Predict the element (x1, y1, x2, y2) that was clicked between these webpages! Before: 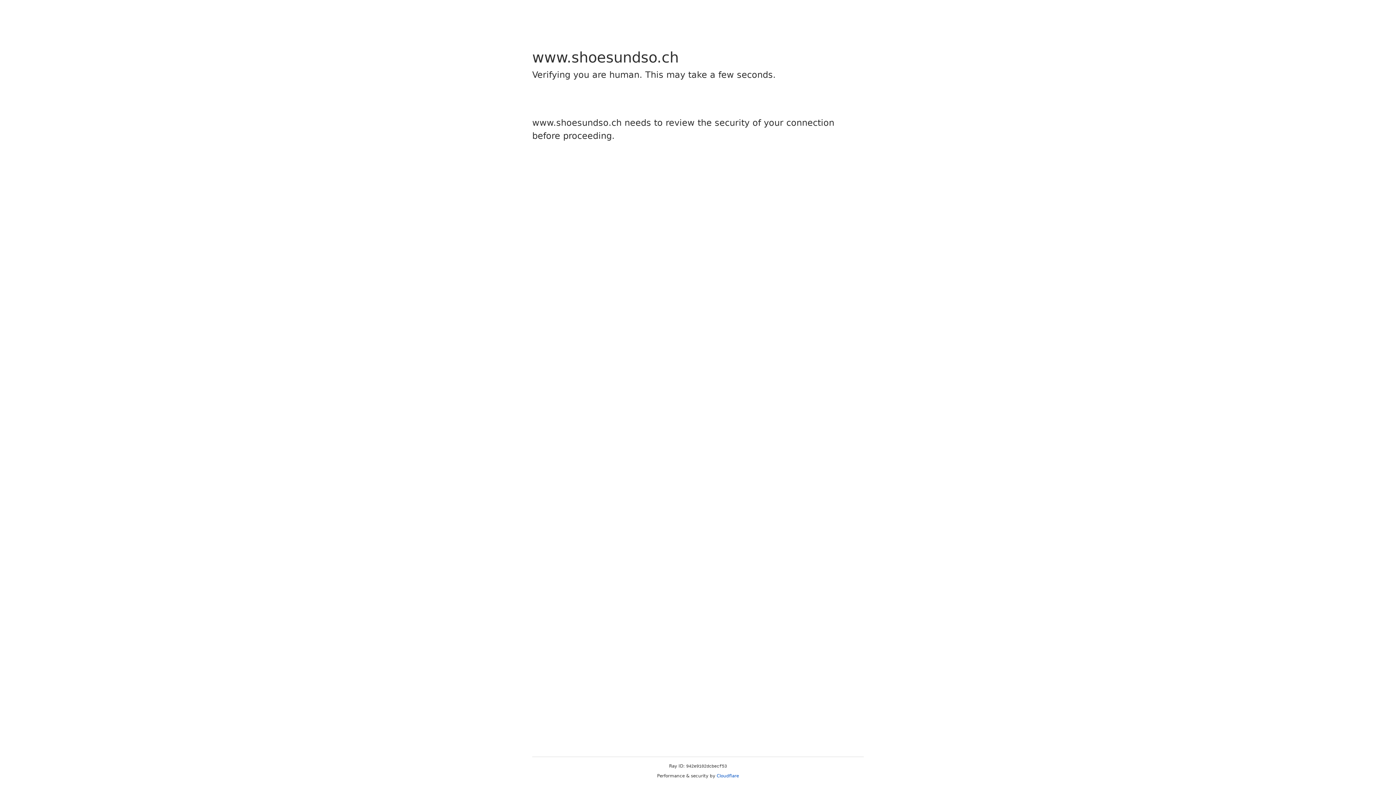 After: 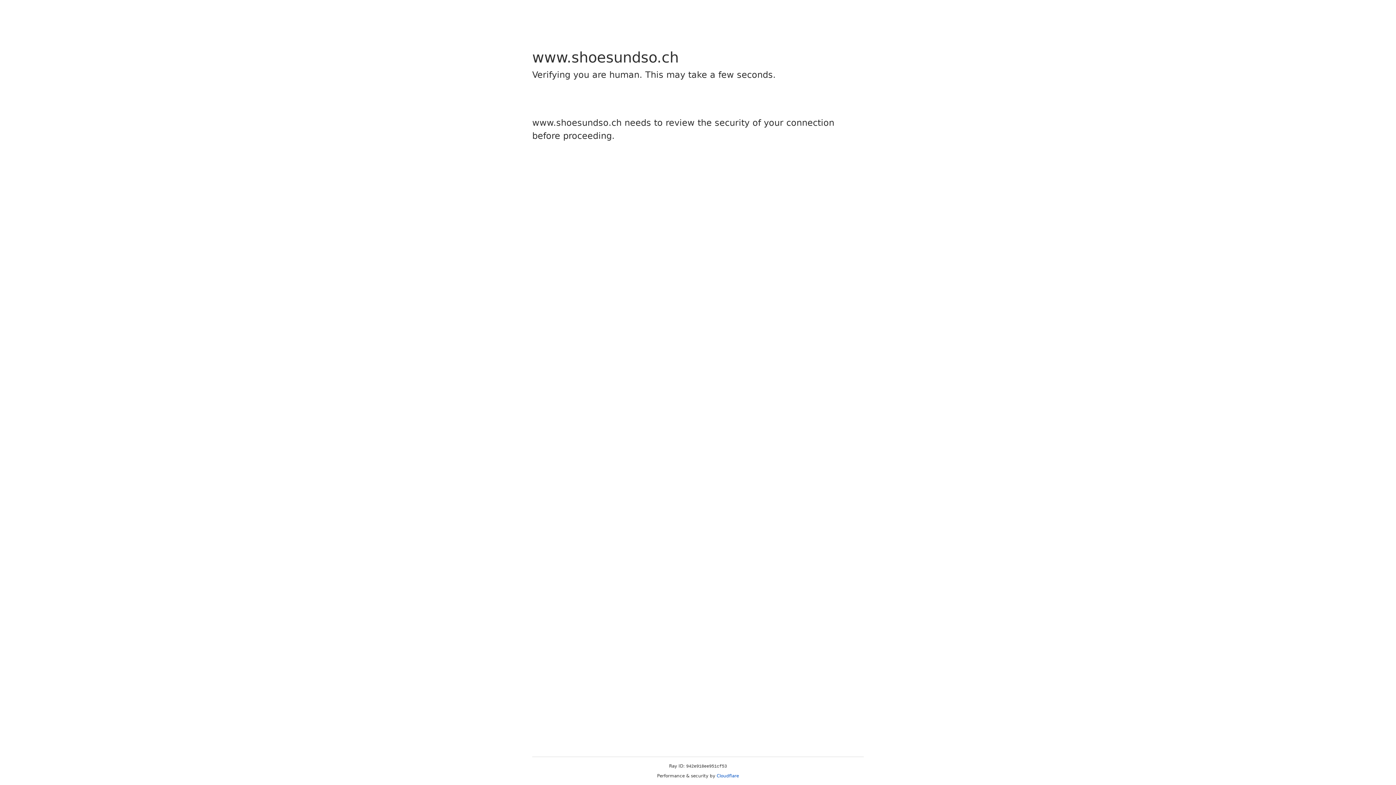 Action: label: Cloudflare bbox: (716, 773, 739, 778)